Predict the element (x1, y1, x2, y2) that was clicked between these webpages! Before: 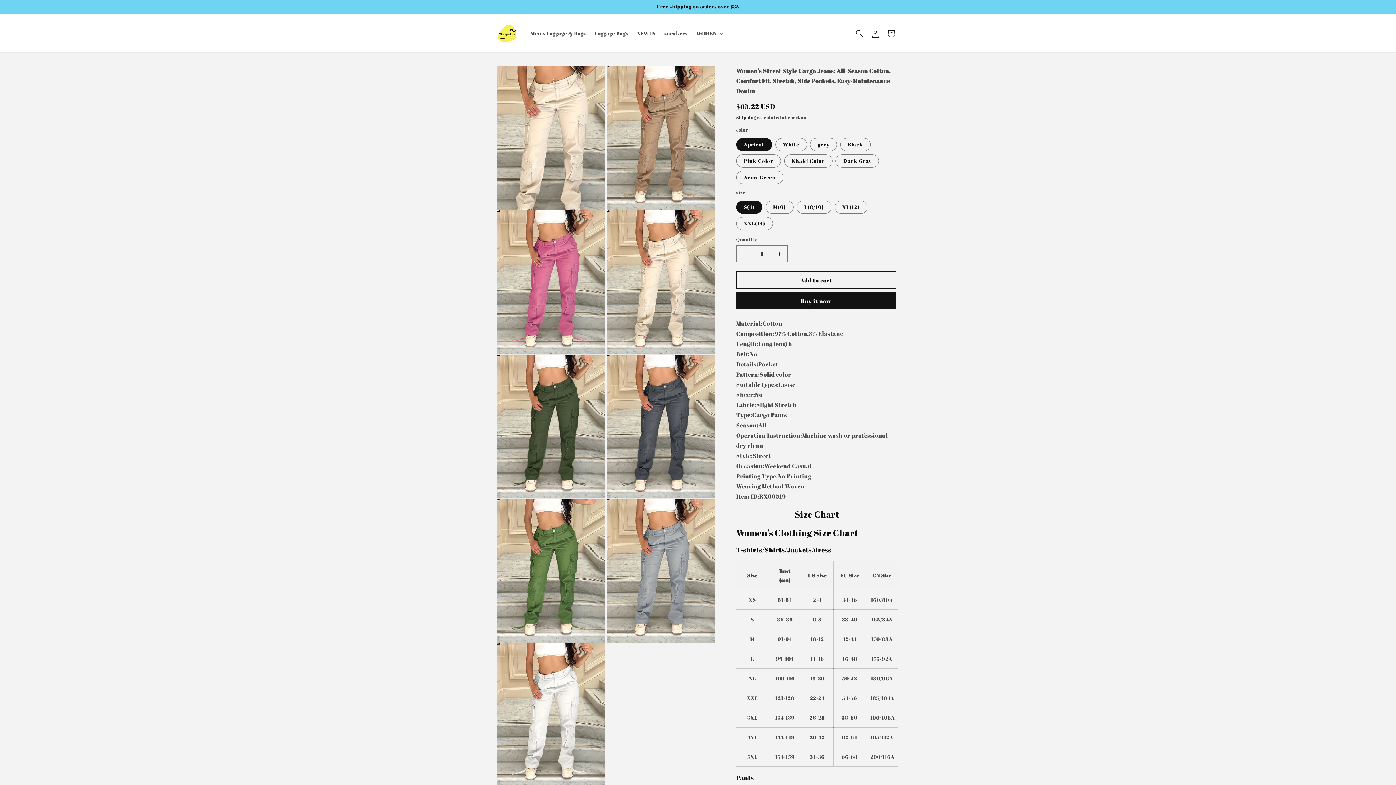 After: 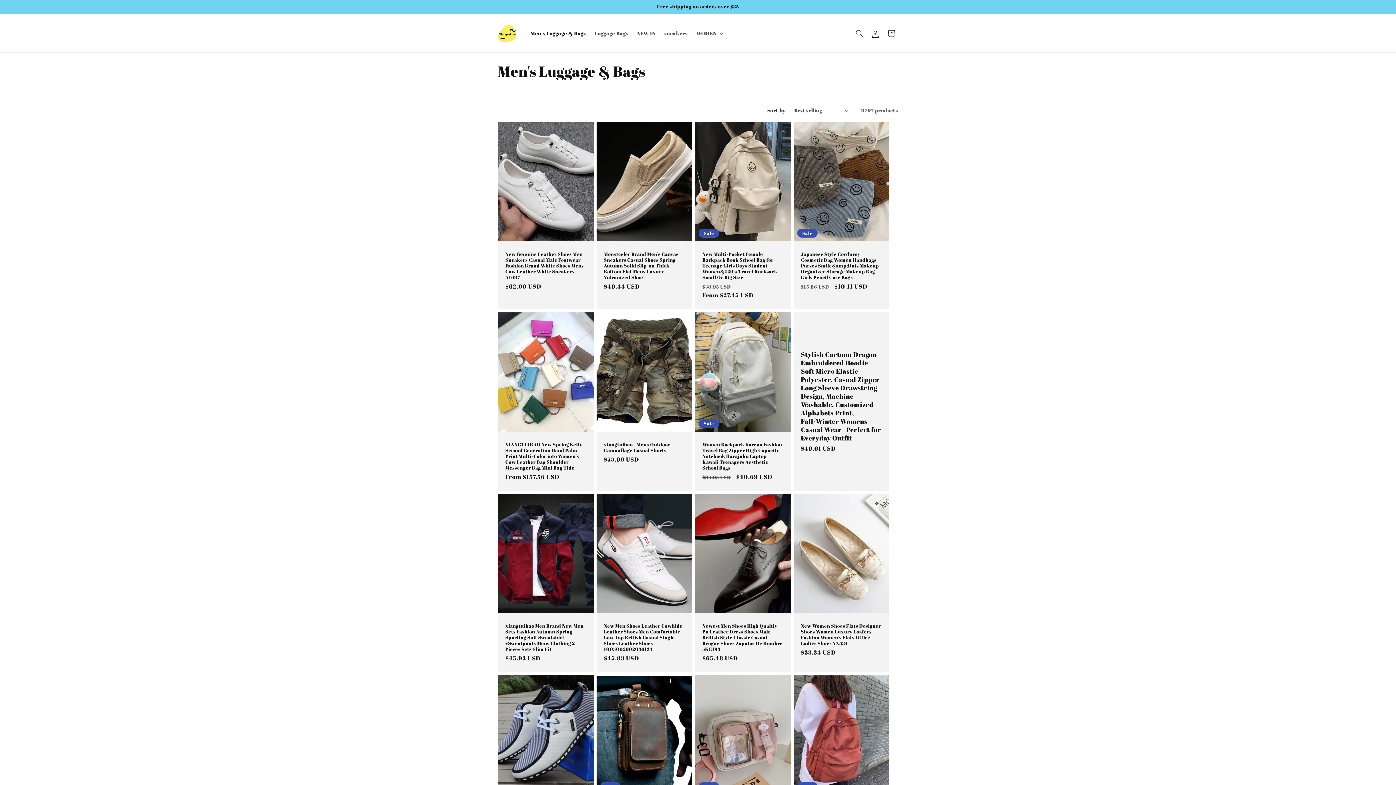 Action: bbox: (526, 25, 590, 40) label: Men's Luggage & Bags